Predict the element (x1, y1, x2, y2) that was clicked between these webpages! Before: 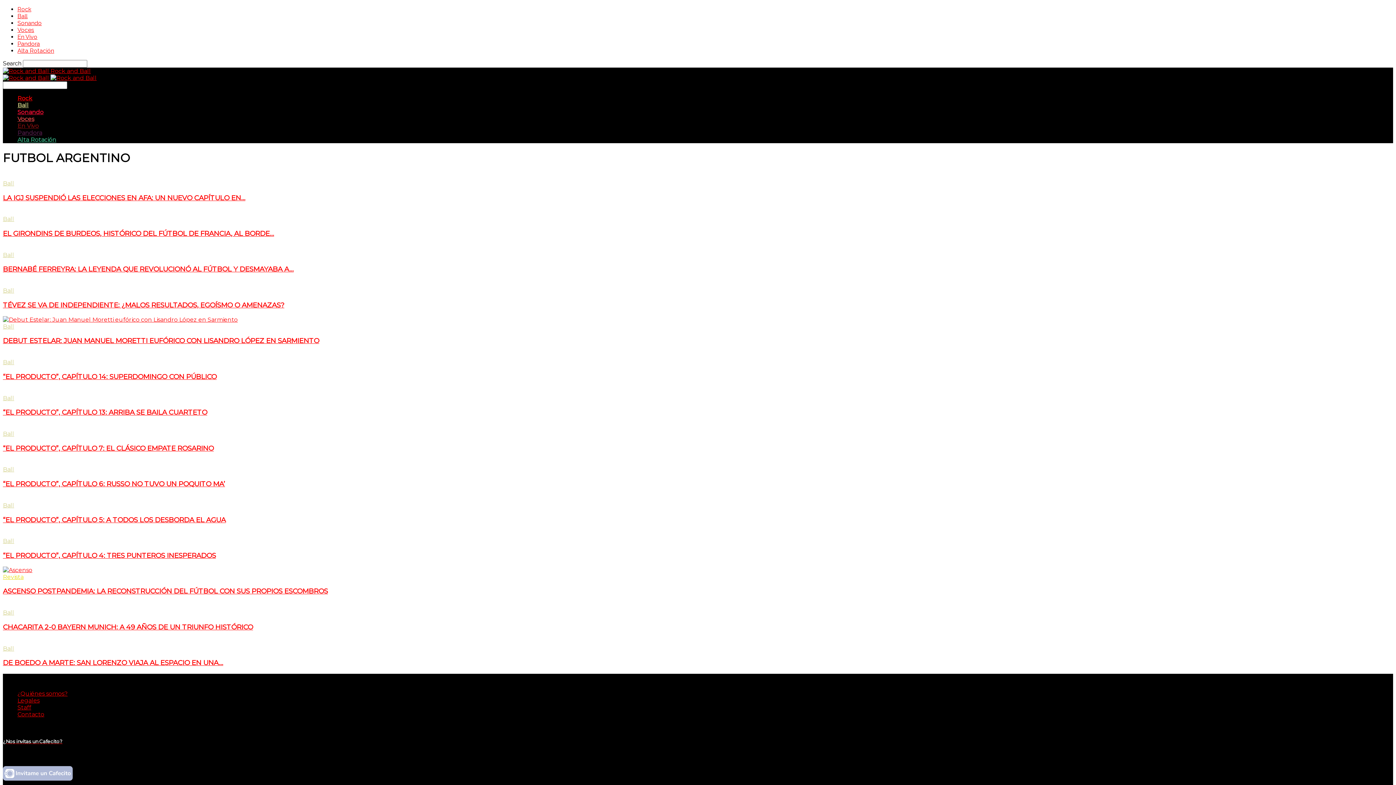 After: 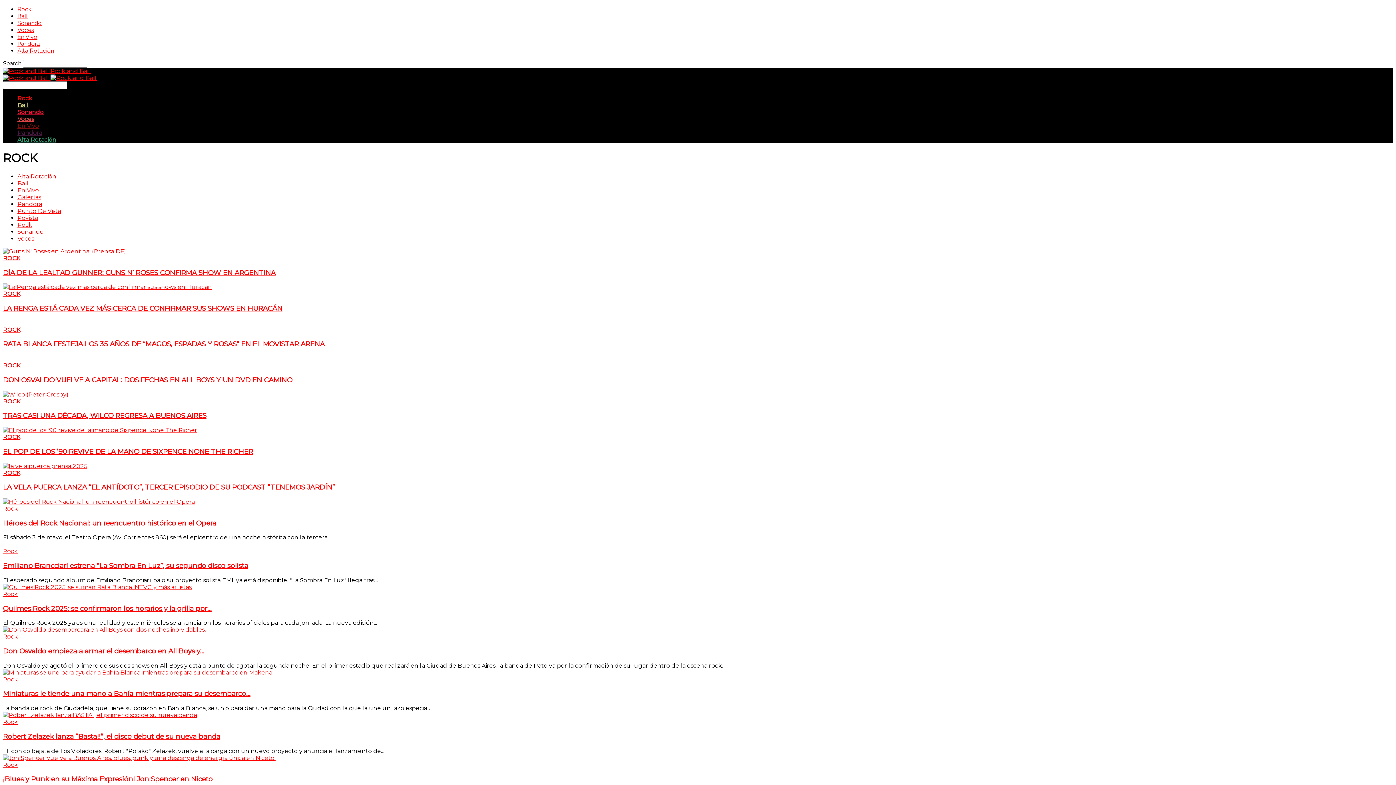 Action: label: Rock bbox: (17, 94, 32, 101)